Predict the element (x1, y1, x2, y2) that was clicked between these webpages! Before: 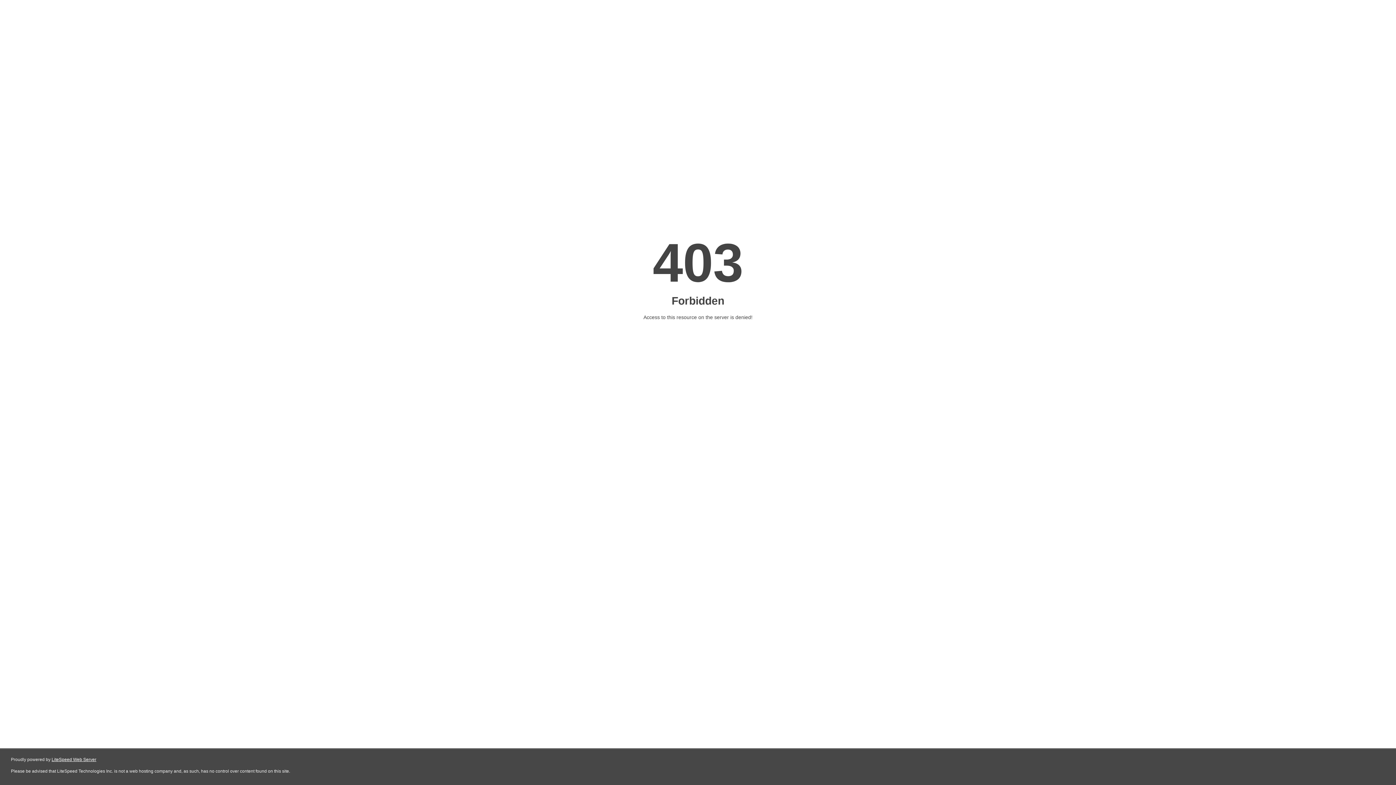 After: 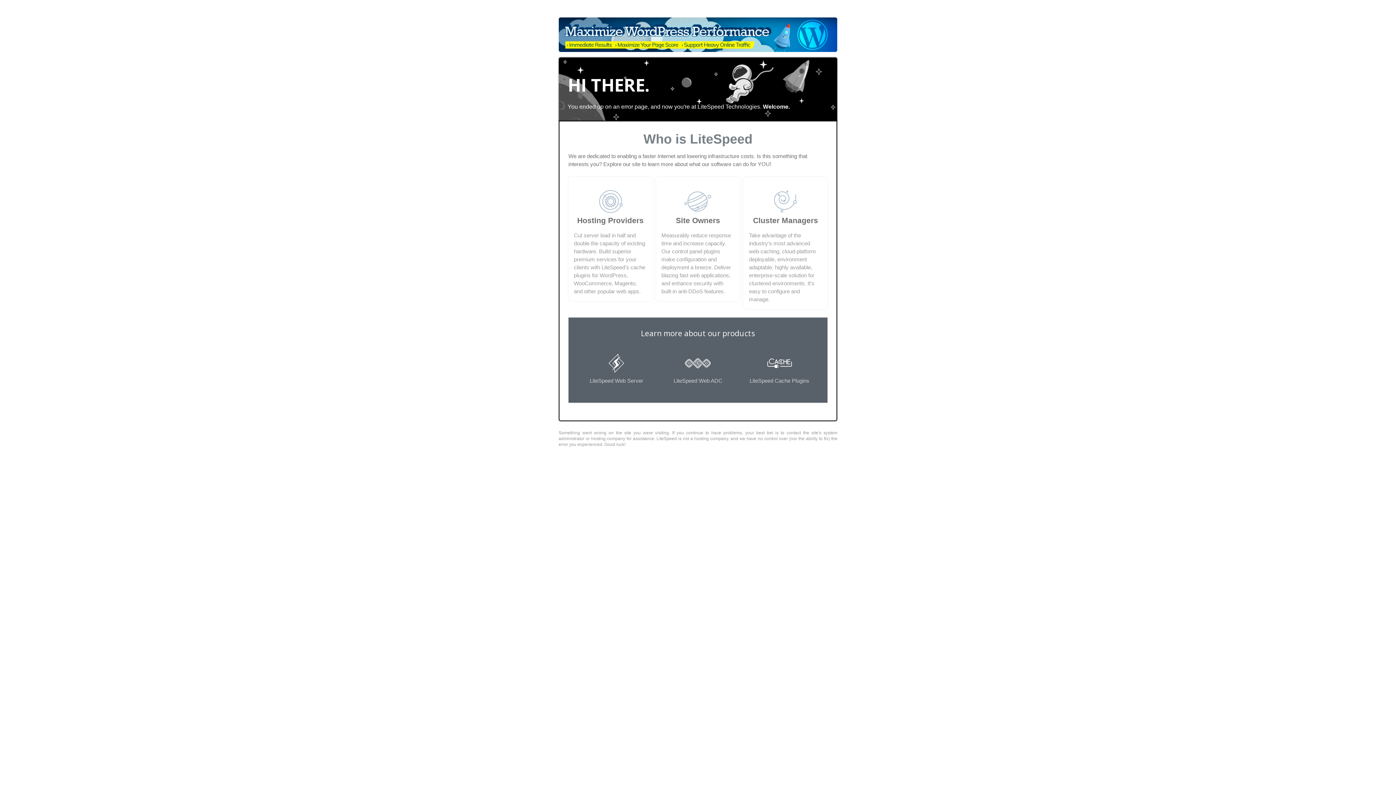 Action: label: LiteSpeed Web Server bbox: (51, 757, 96, 762)